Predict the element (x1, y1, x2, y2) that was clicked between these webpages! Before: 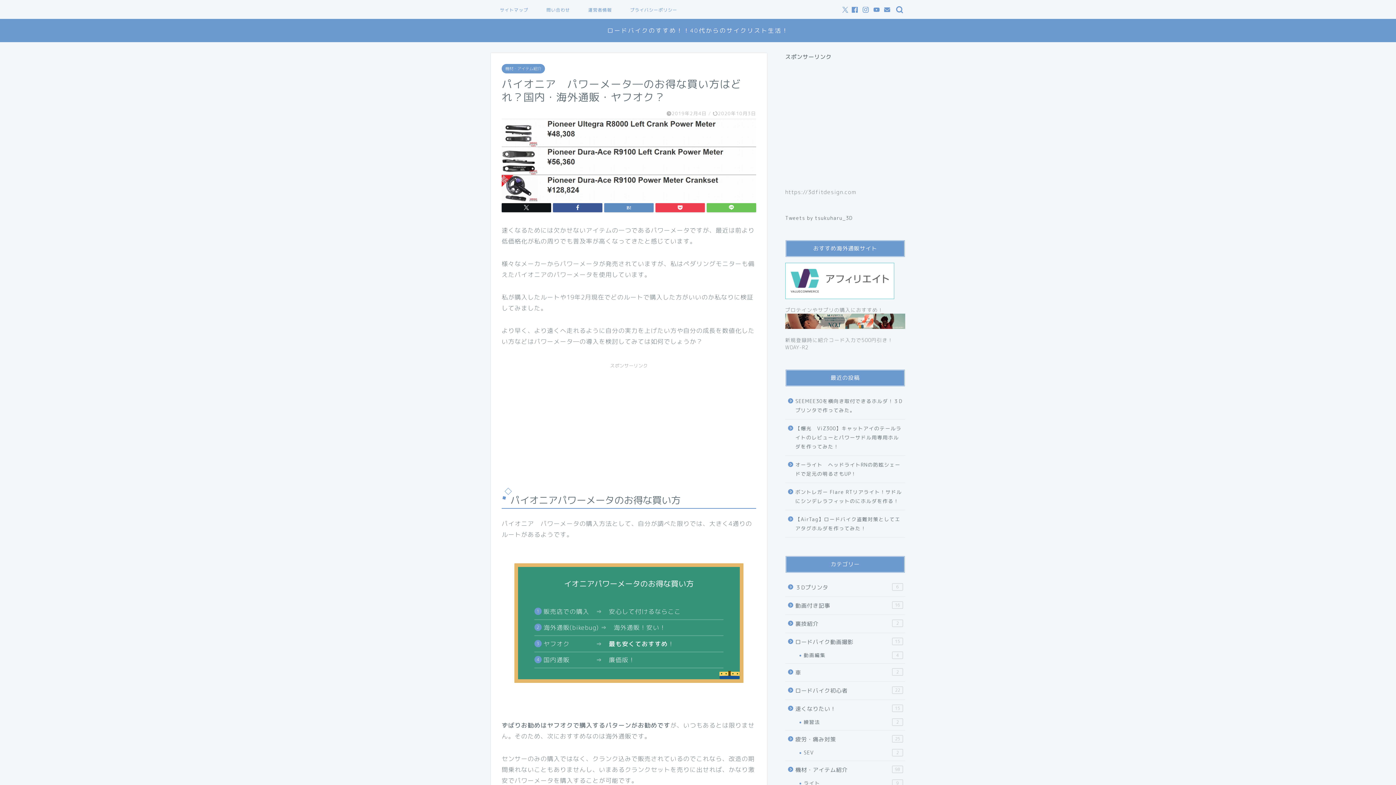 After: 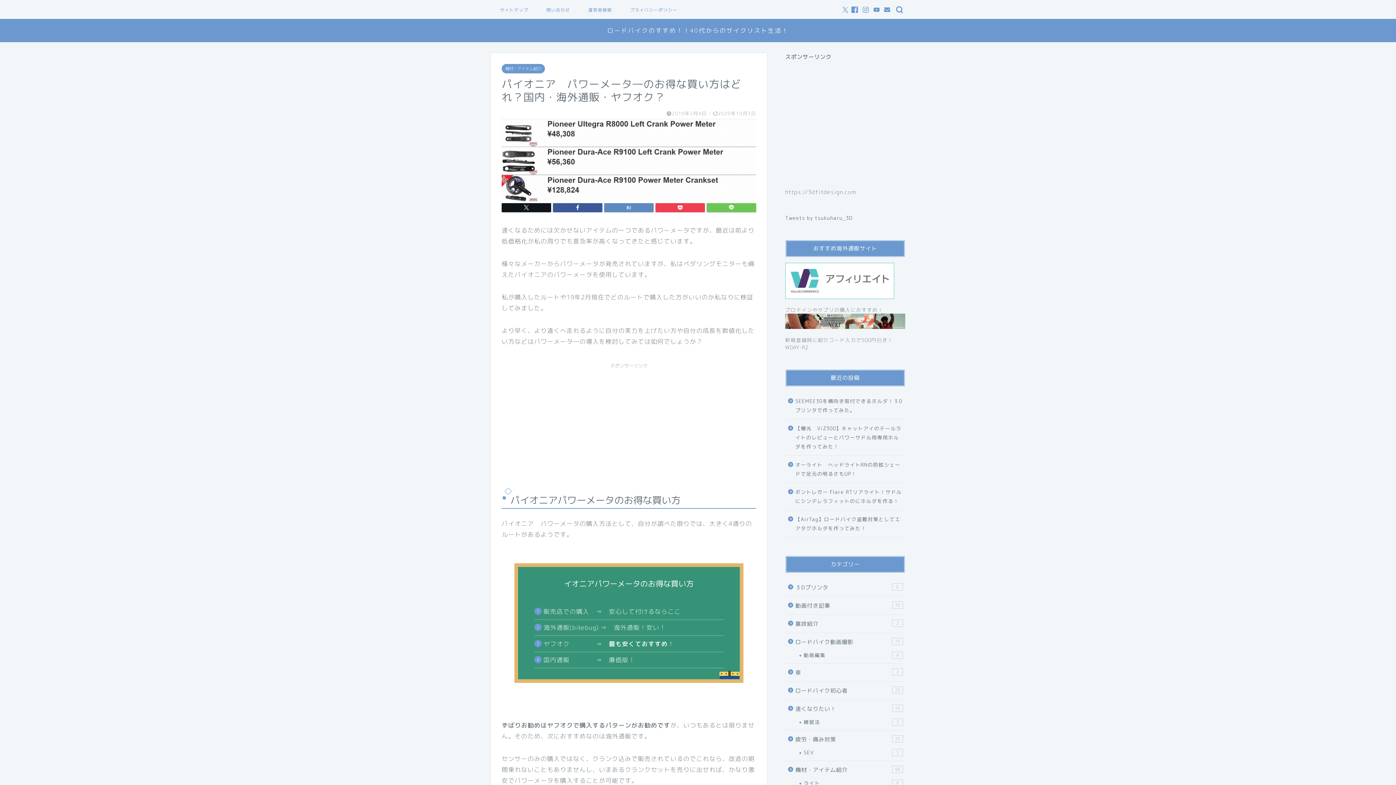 Action: bbox: (852, 6, 858, 12)